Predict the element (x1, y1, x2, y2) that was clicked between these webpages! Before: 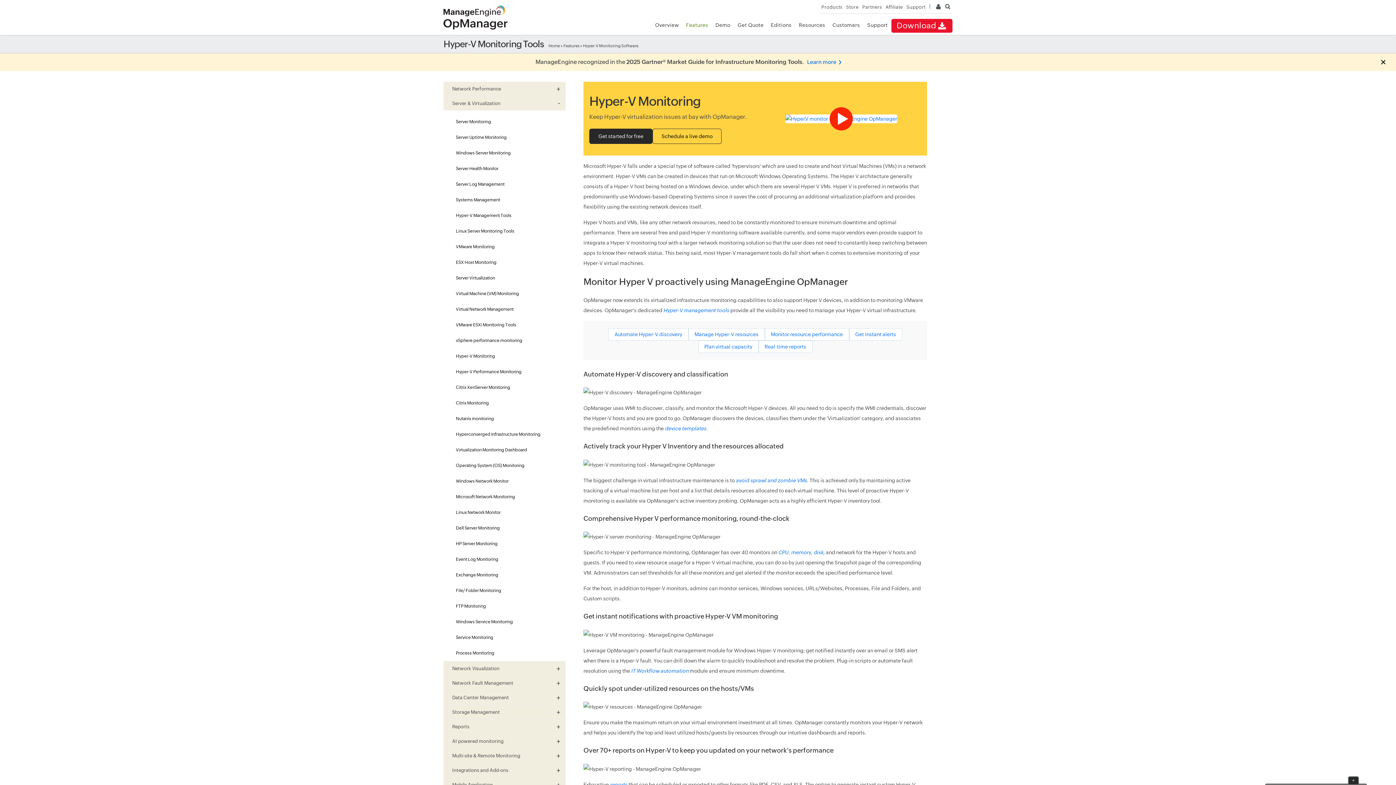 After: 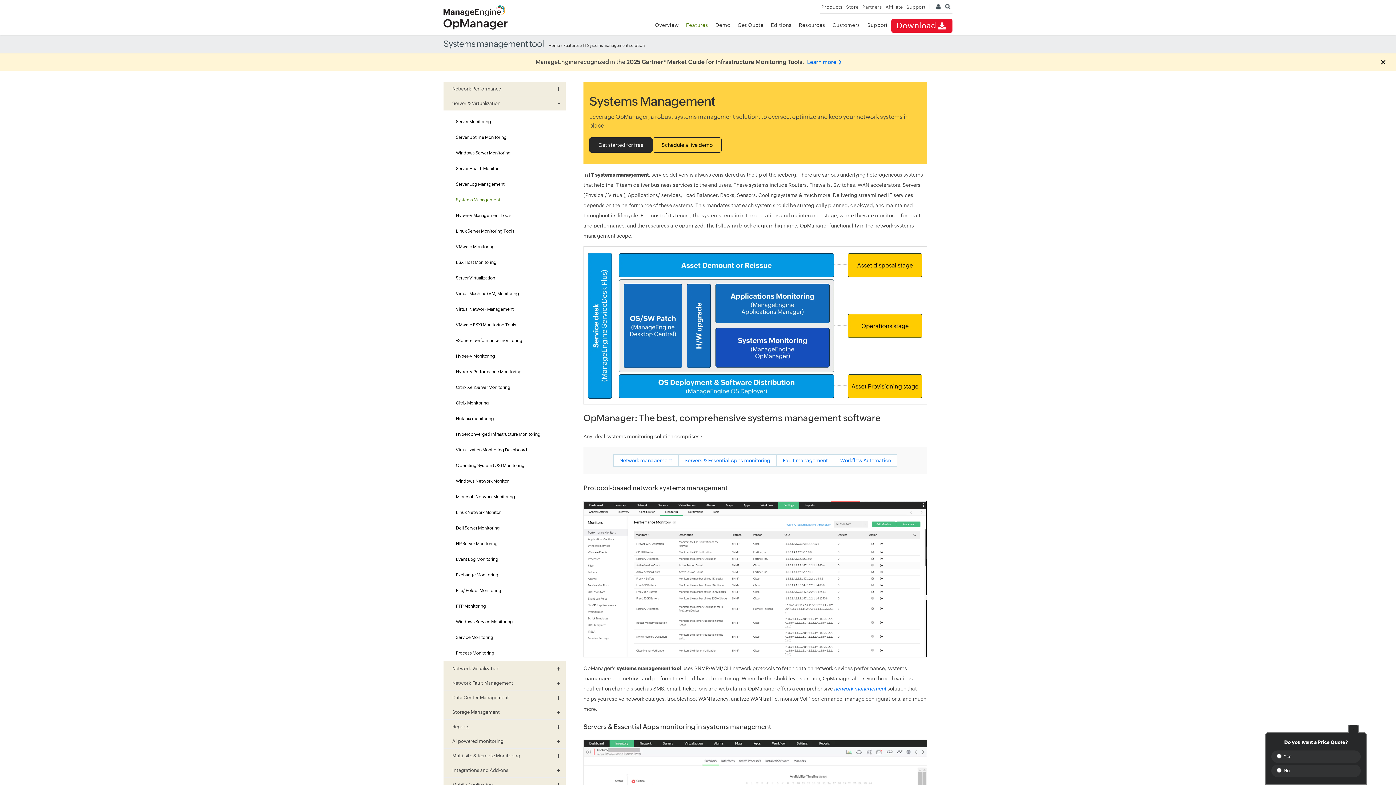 Action: bbox: (443, 192, 565, 208) label: Systems Management